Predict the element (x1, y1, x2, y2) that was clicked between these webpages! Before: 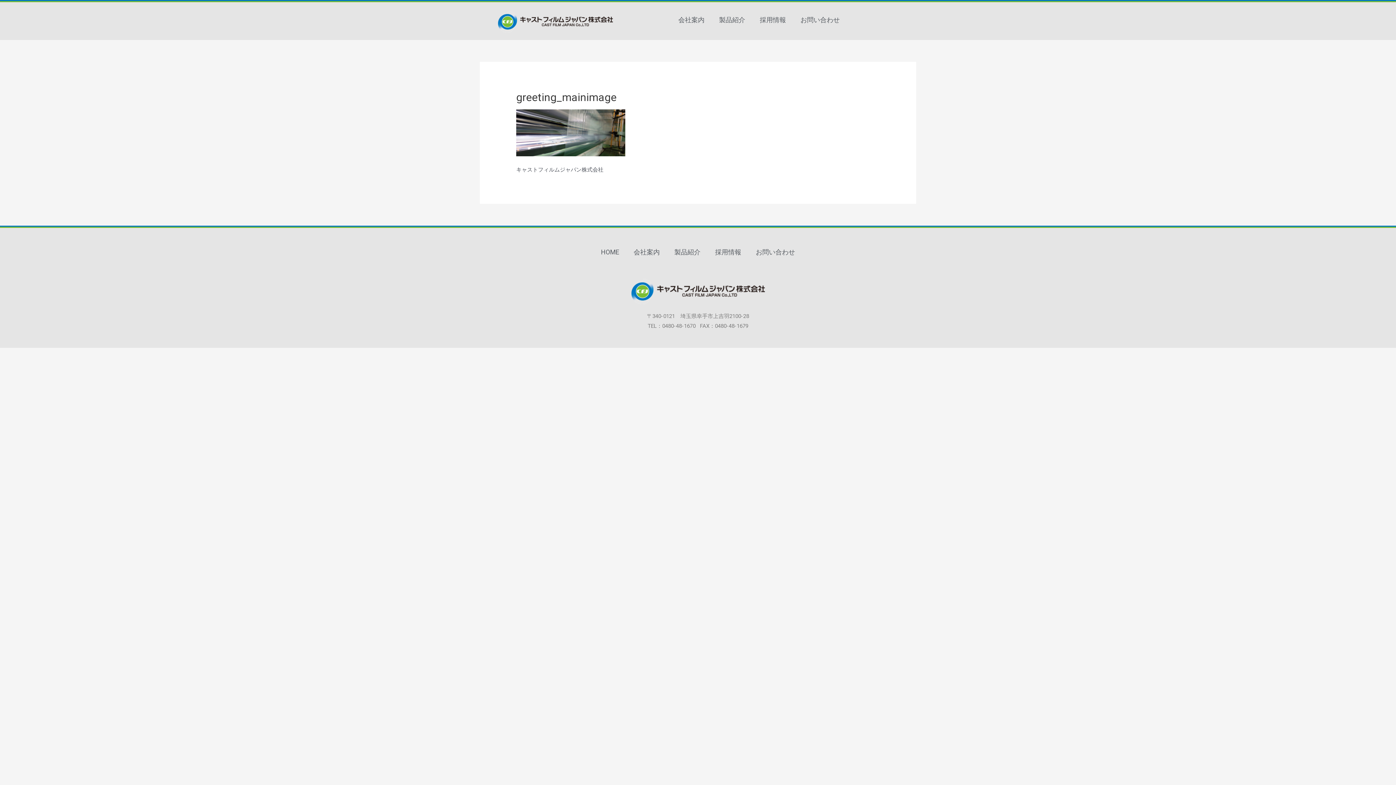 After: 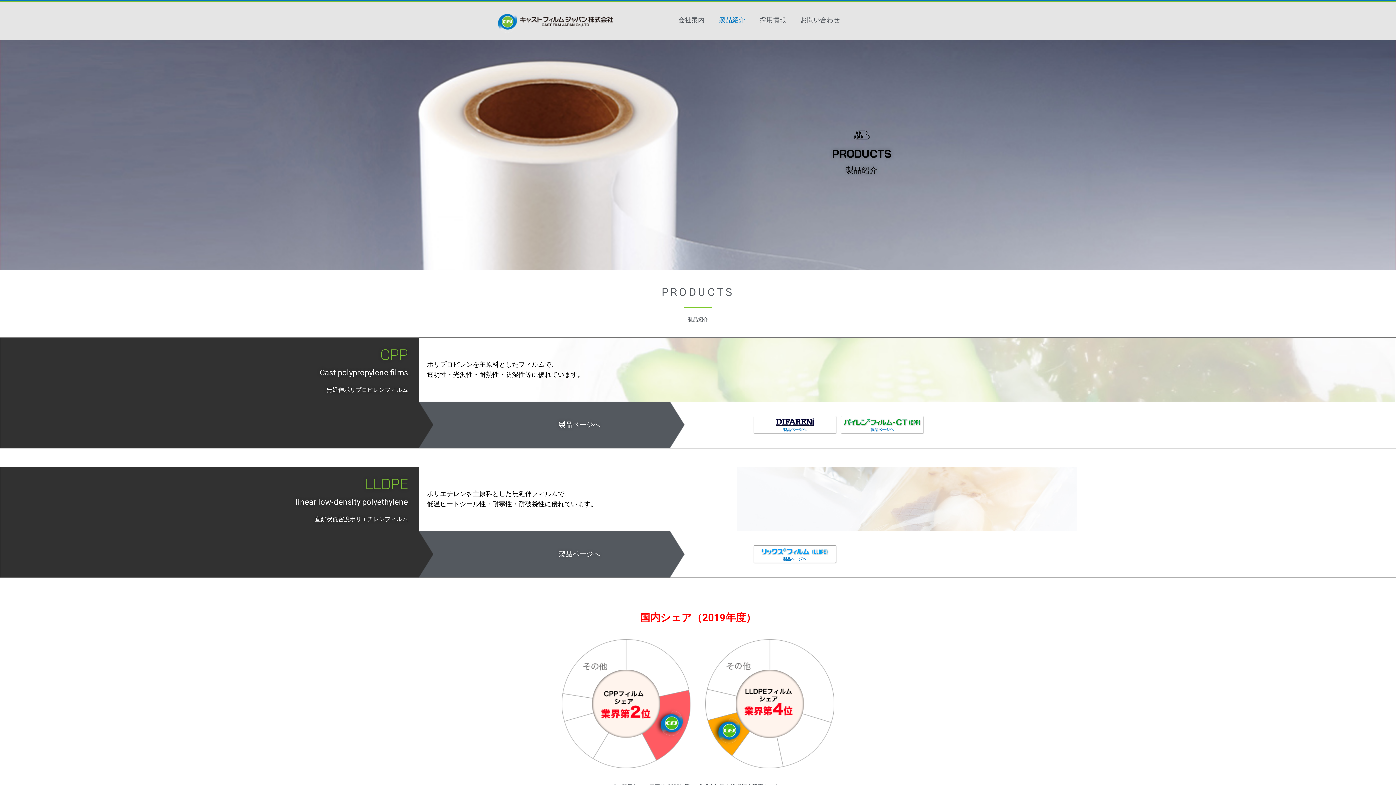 Action: label: 製品紹介 bbox: (667, 243, 708, 260)